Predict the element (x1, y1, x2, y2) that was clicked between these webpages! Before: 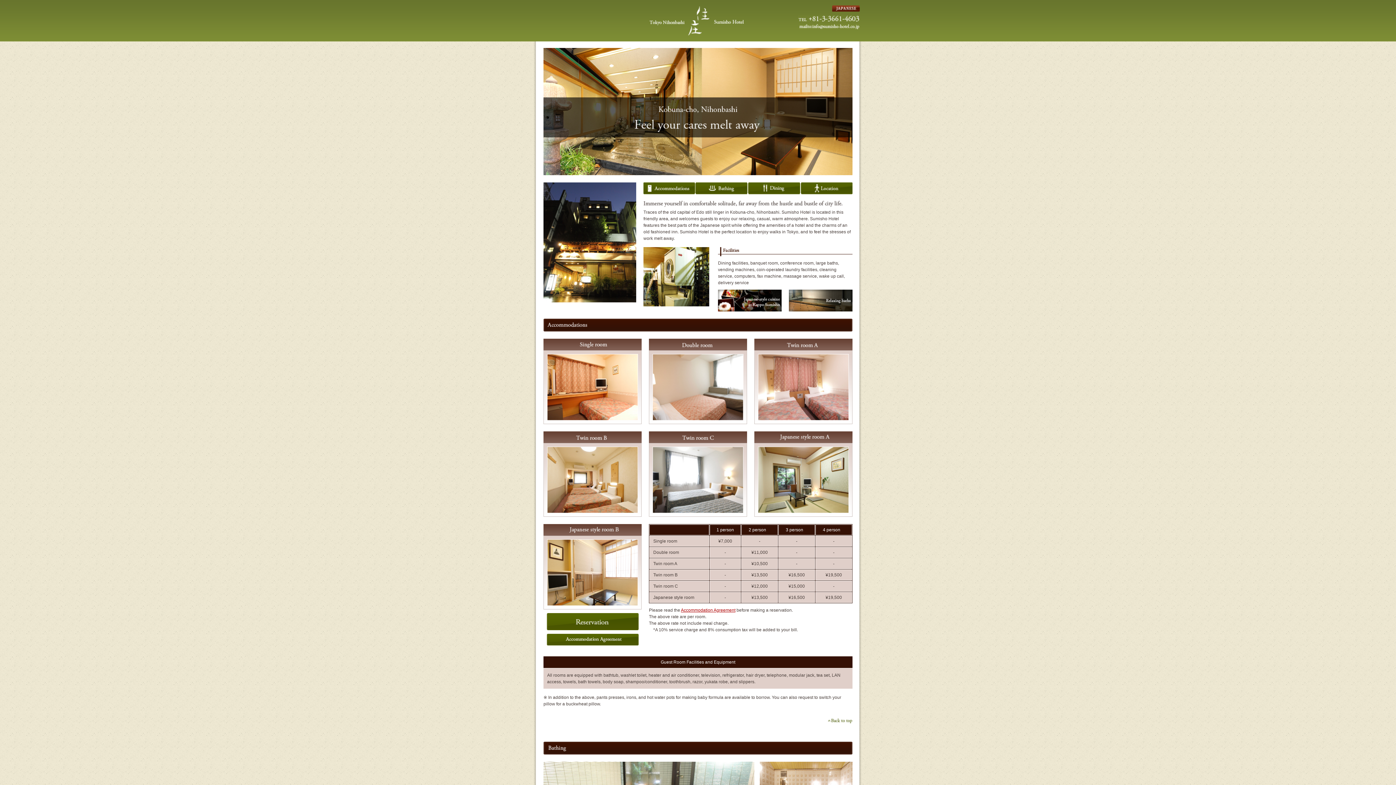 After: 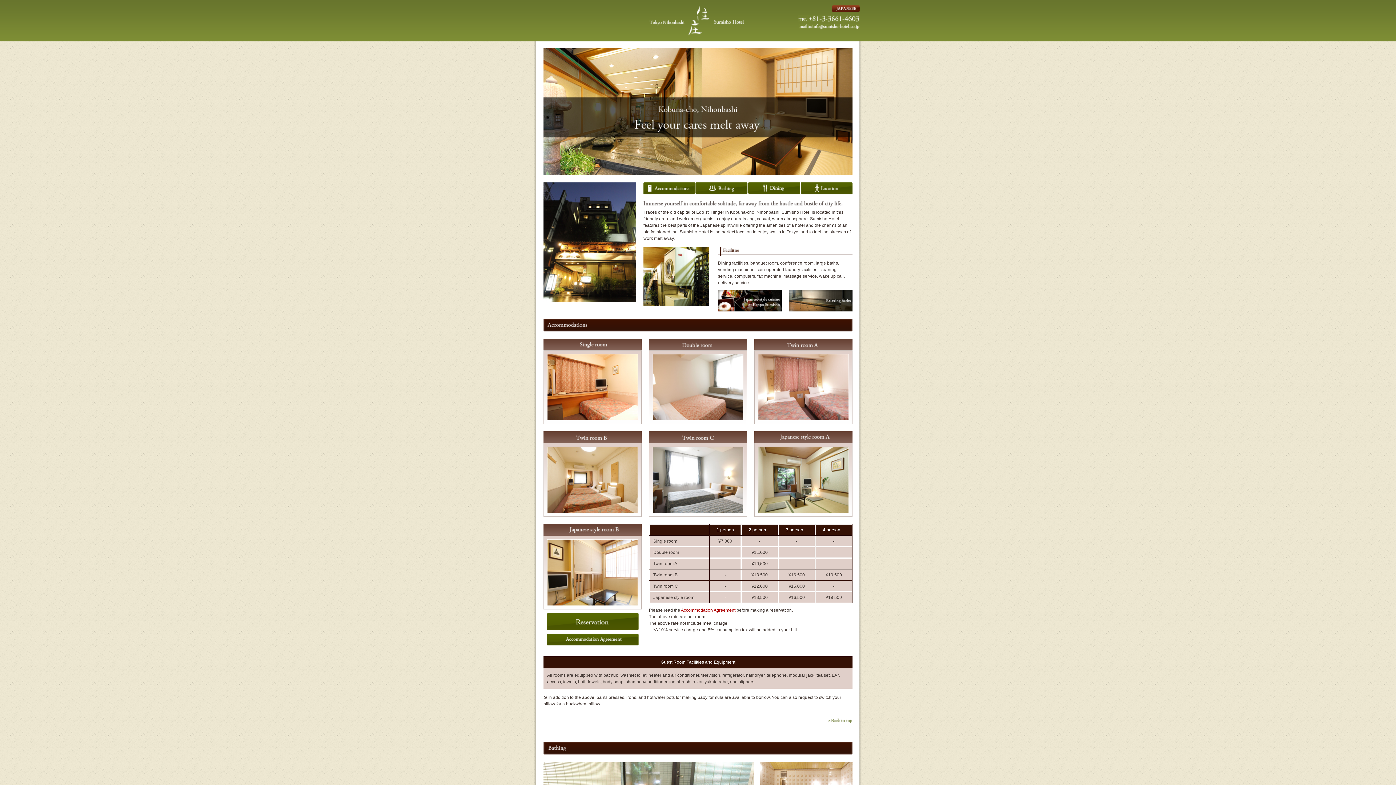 Action: bbox: (799, 25, 860, 30)